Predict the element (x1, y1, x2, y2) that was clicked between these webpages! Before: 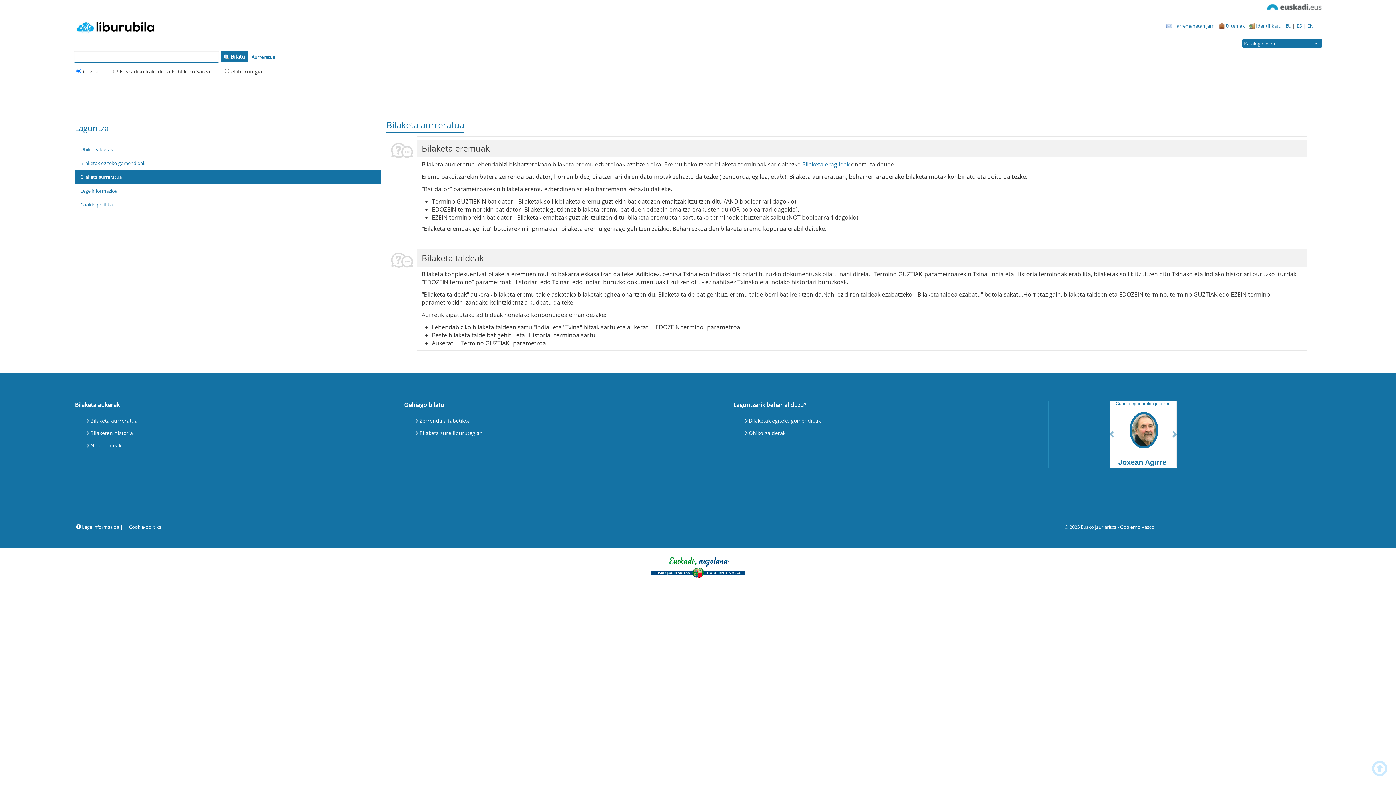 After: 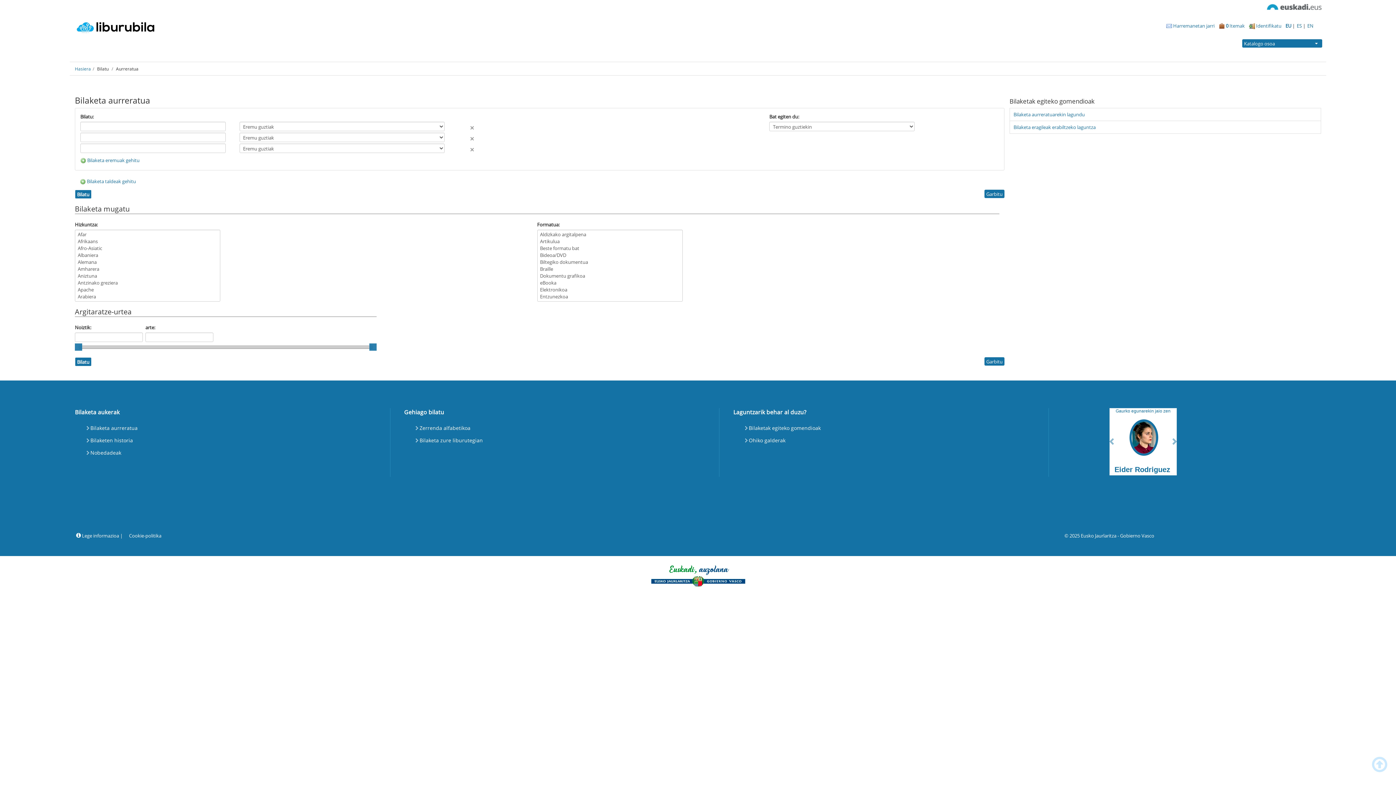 Action: bbox: (85, 415, 139, 427) label: Bilaketa aurreratua